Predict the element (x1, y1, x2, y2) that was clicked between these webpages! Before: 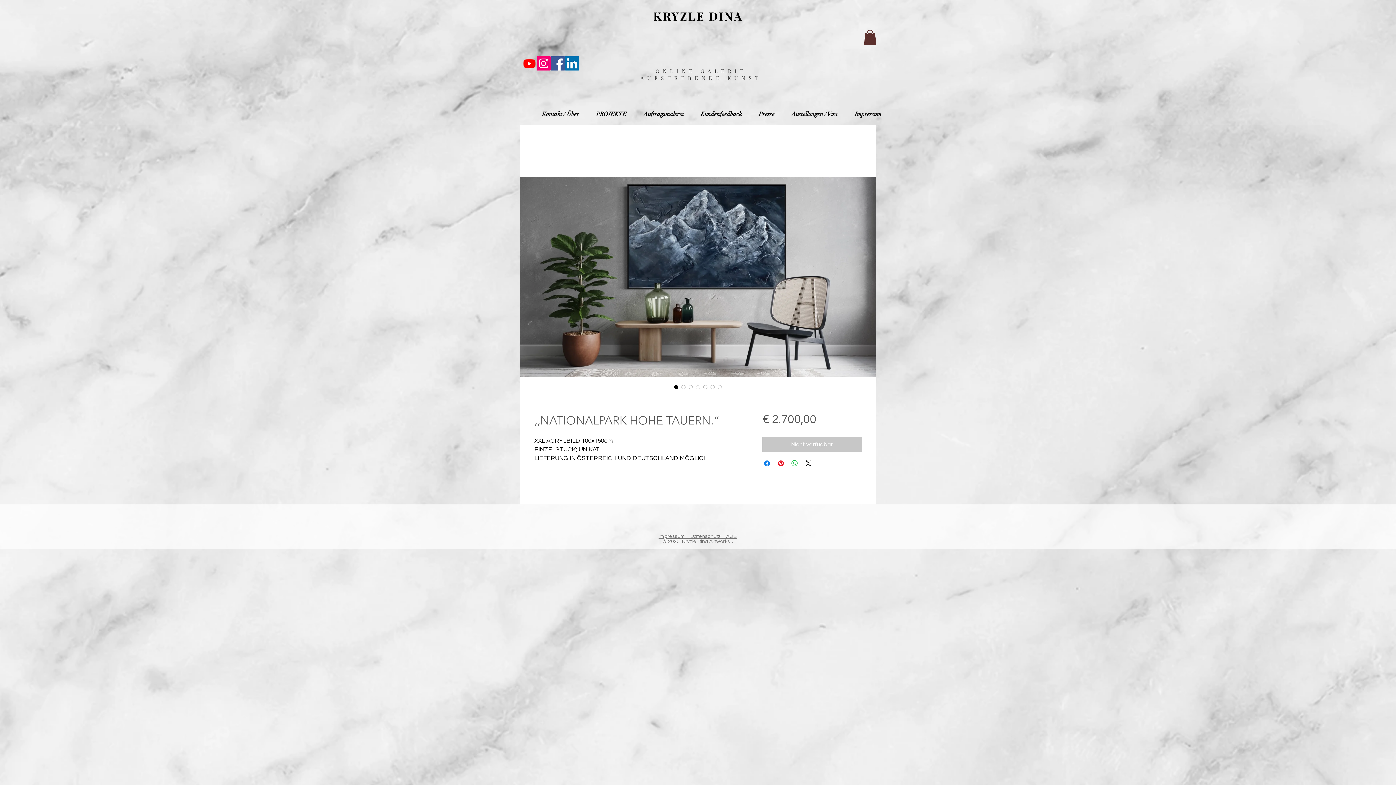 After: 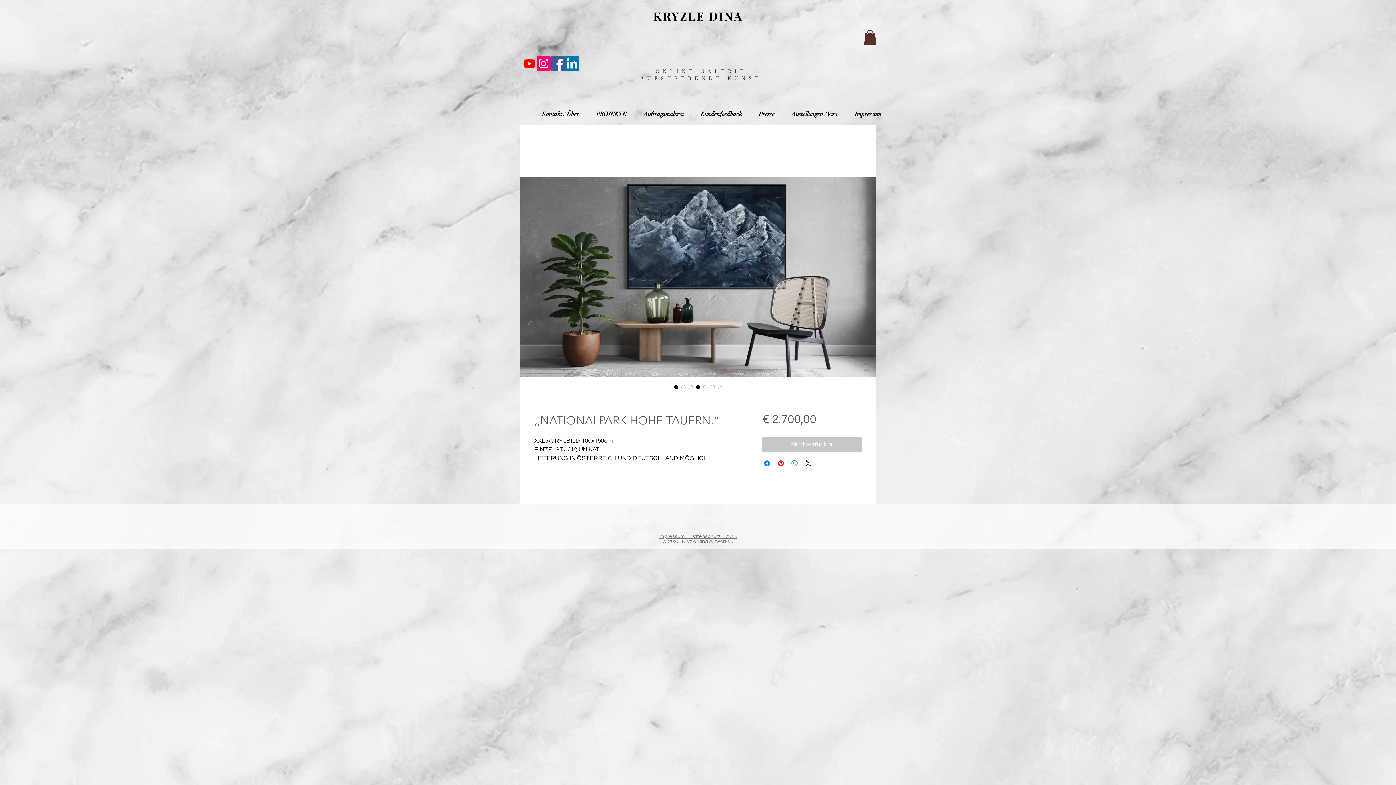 Action: bbox: (694, 383, 701, 390) label: Bildauswahl: ,,NATIONALPARK HOHE TAUERN.“